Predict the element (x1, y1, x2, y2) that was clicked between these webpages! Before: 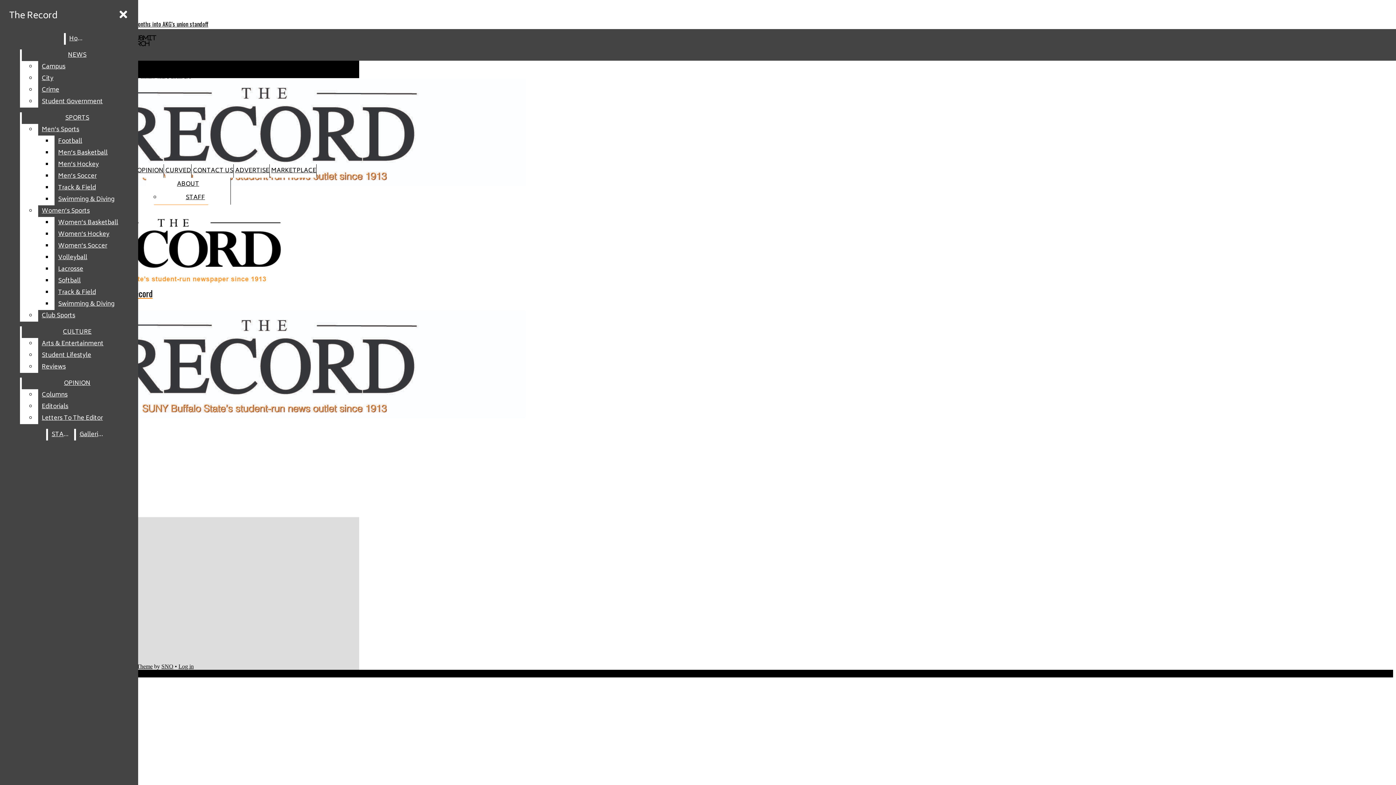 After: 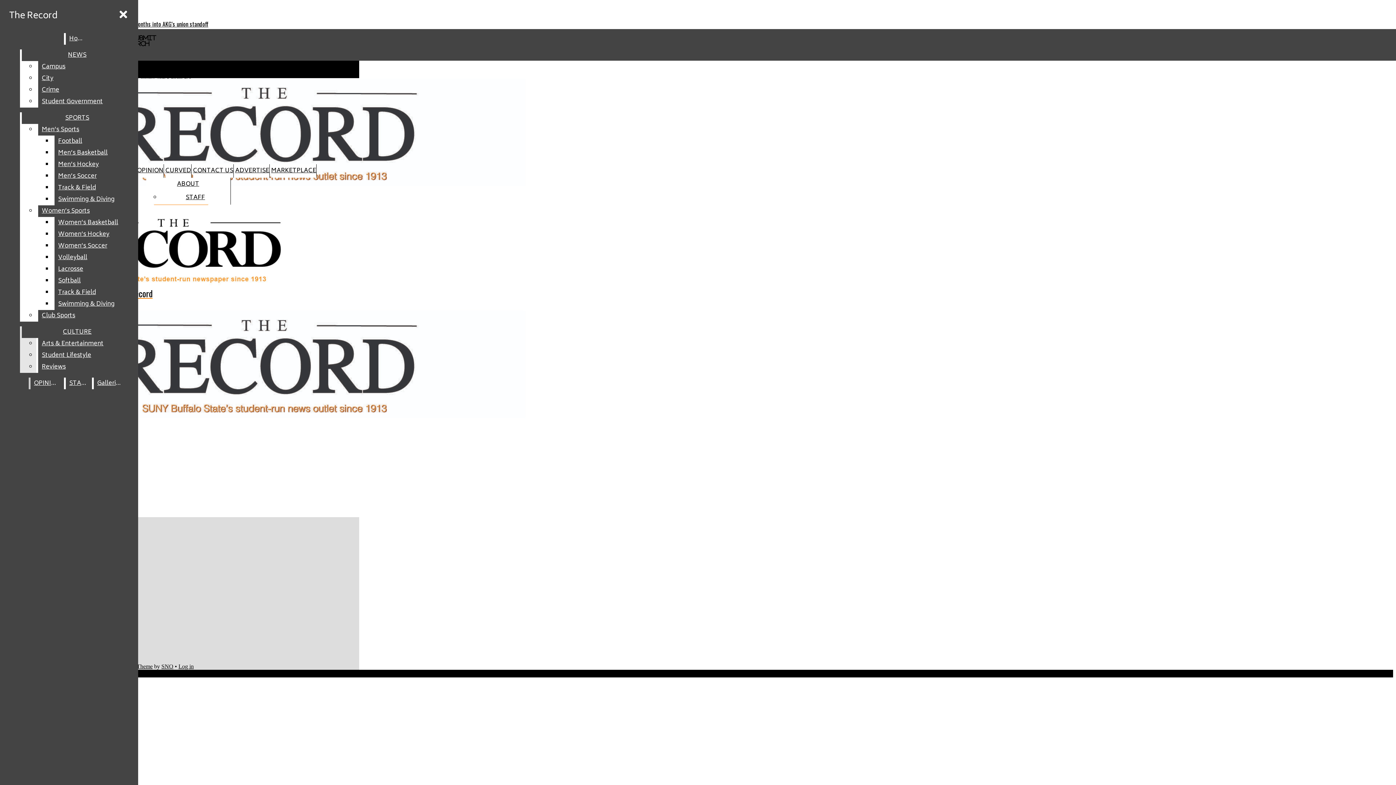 Action: bbox: (38, 349, 132, 361) label: Student Lifestyle